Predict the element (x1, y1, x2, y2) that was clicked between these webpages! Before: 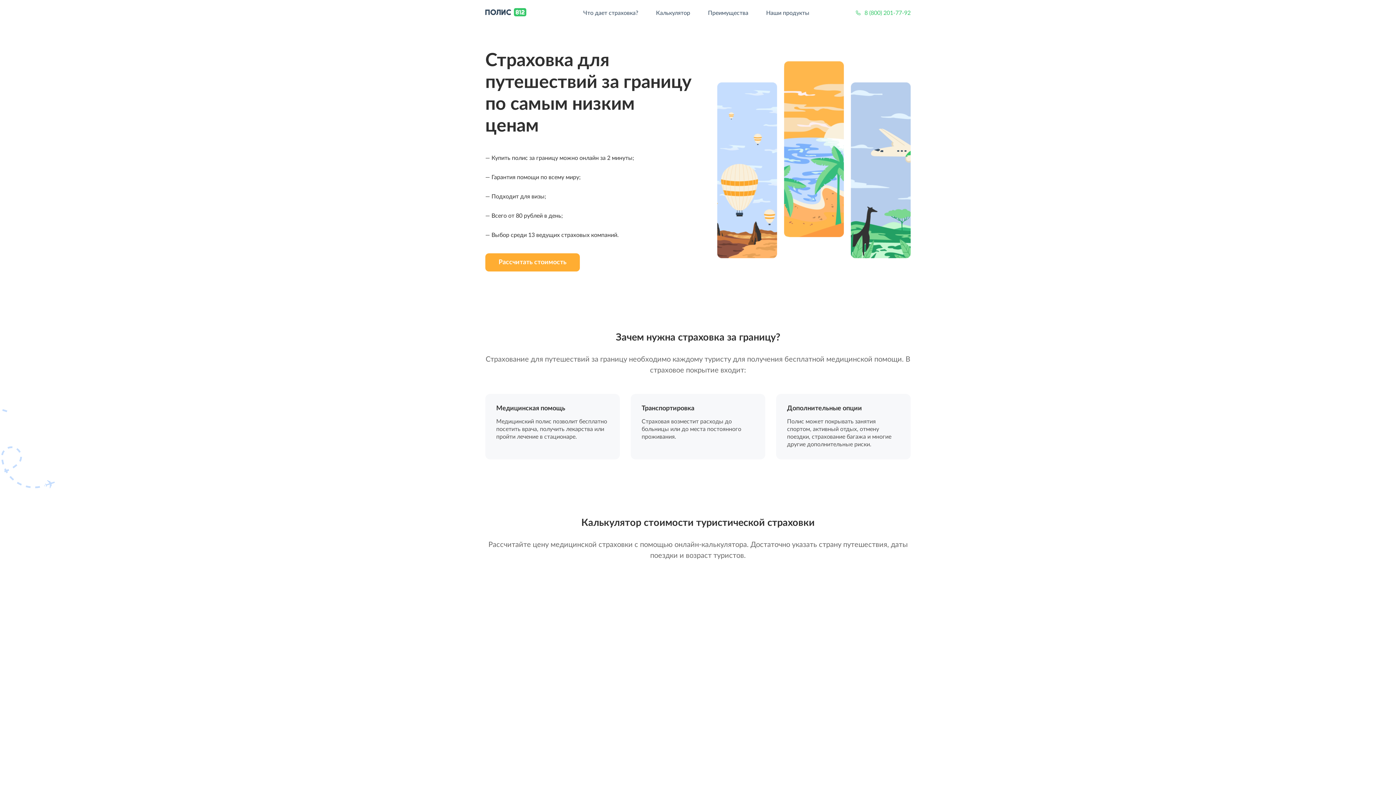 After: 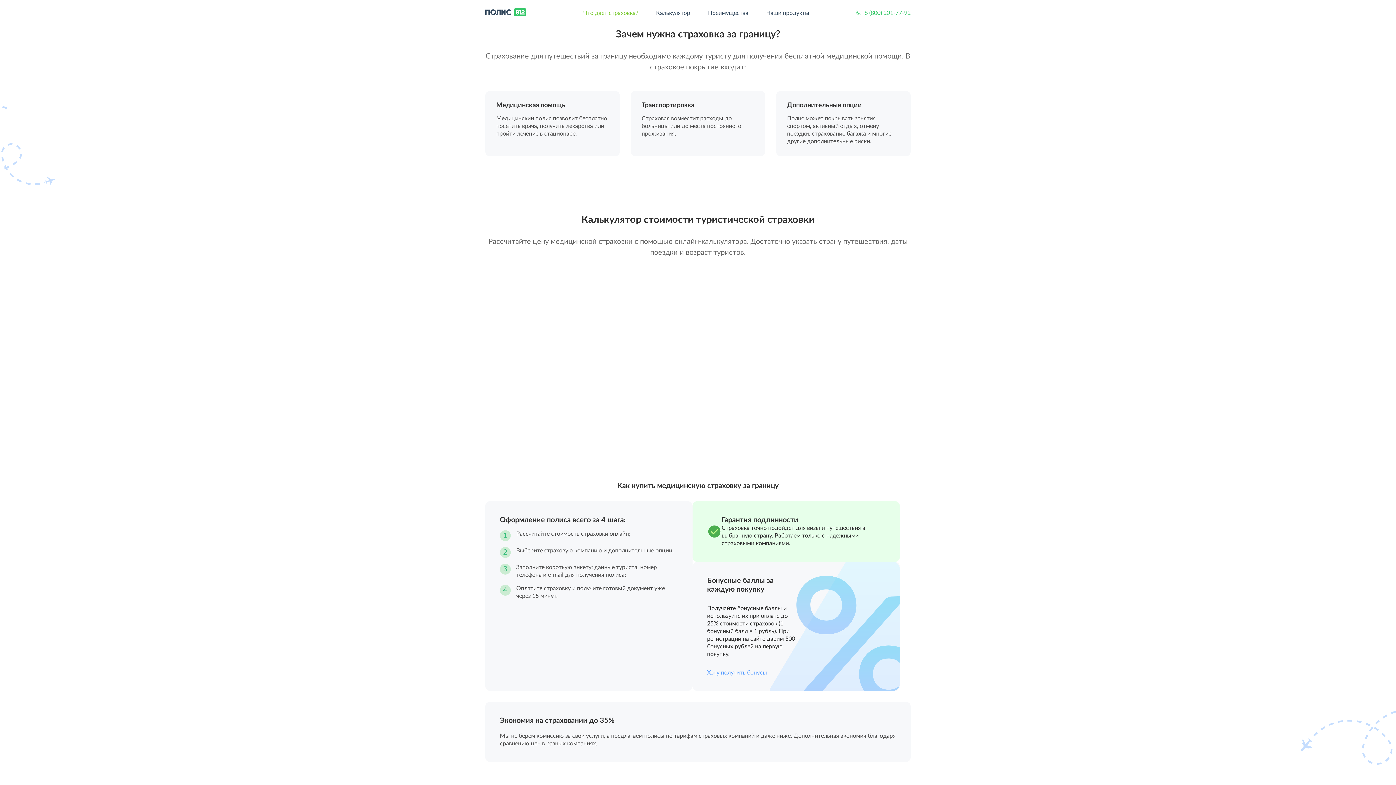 Action: bbox: (583, 9, 638, 16) label: Что дает страховка?